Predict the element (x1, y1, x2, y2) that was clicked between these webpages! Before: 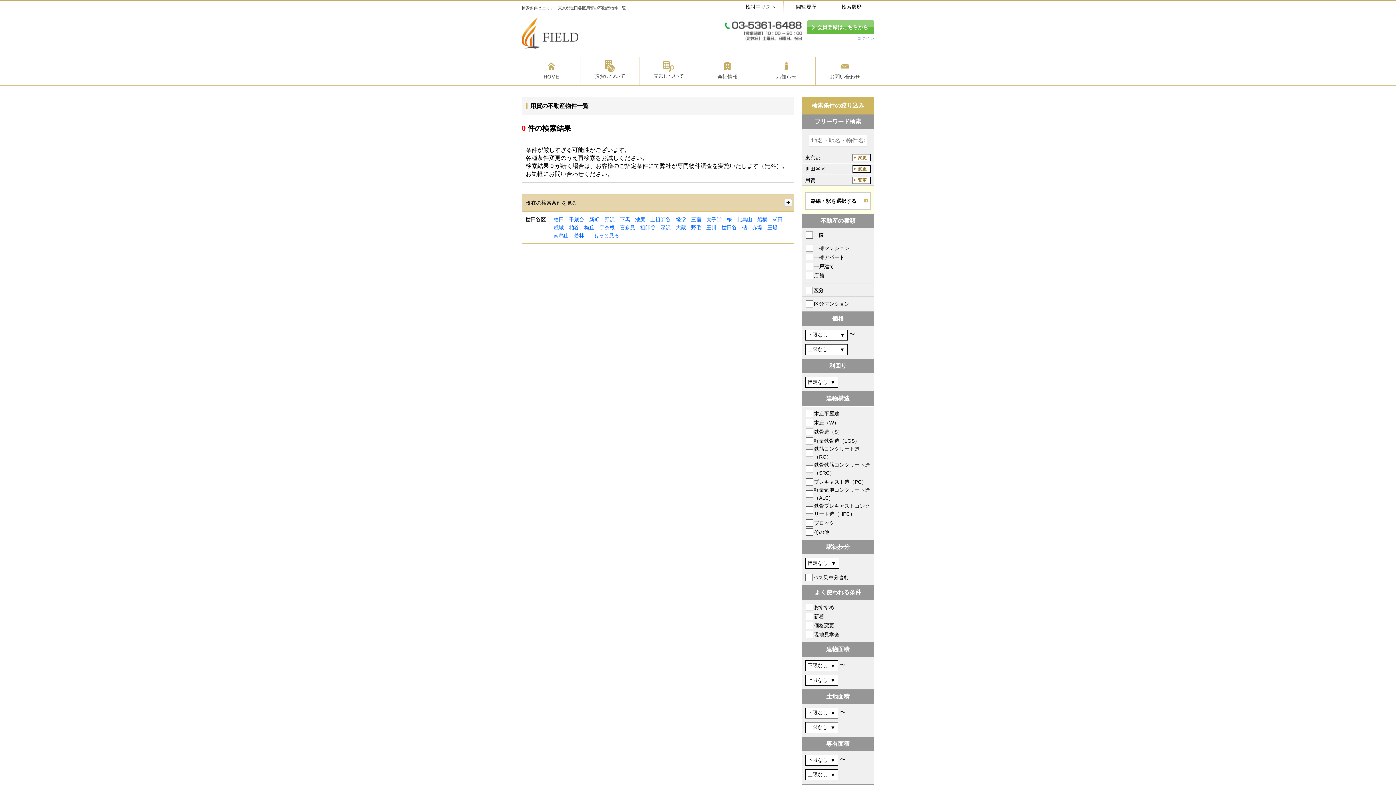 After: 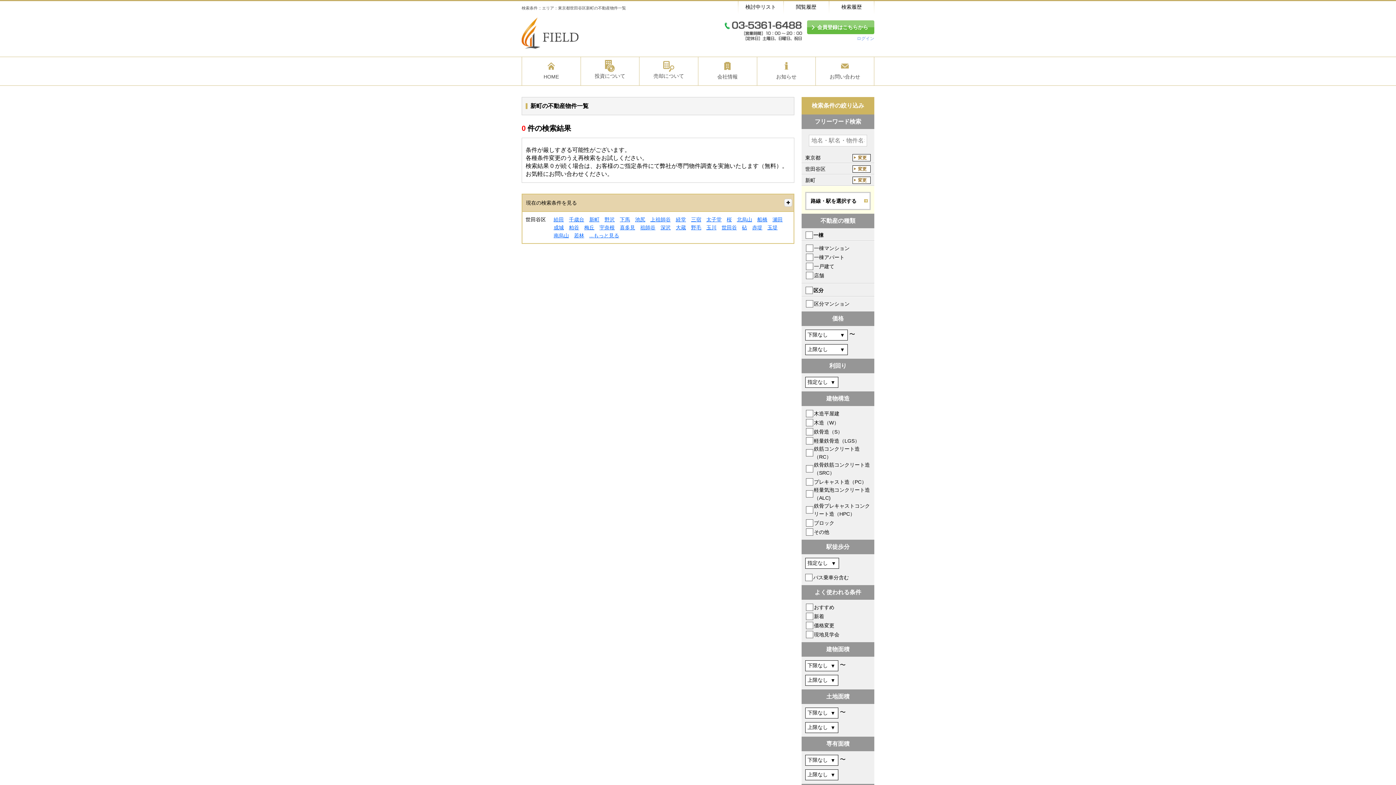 Action: bbox: (589, 216, 599, 222) label: 新町